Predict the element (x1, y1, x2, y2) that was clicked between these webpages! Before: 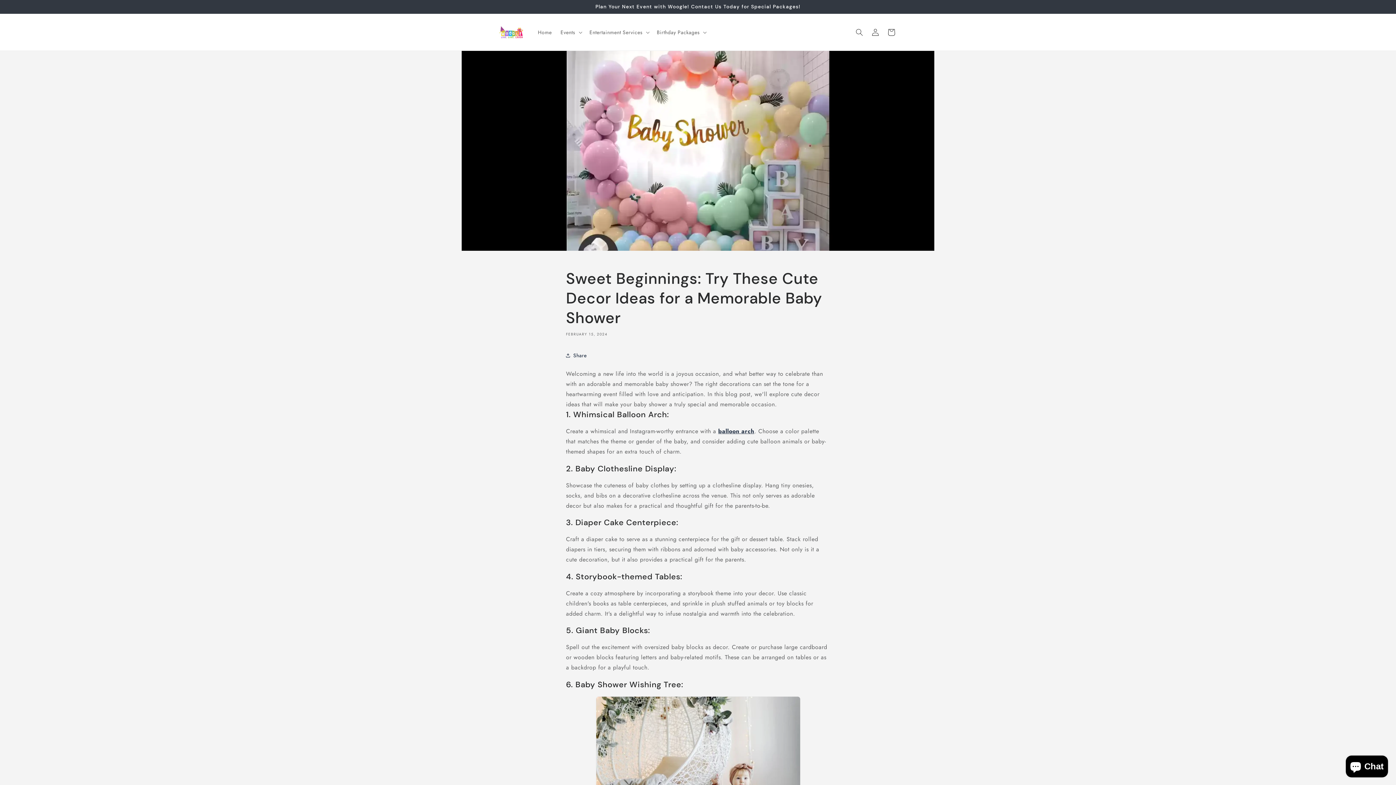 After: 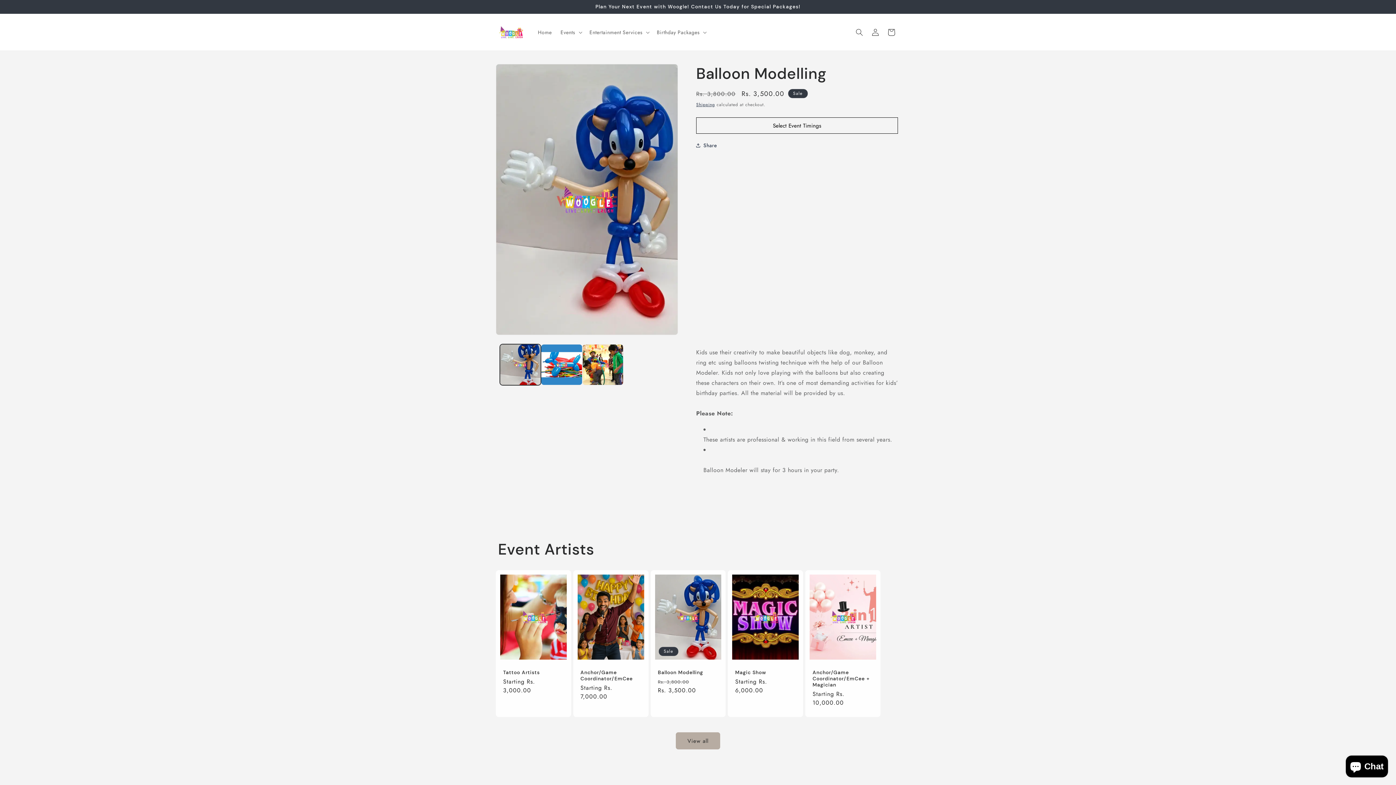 Action: label: balloon arch bbox: (718, 427, 754, 435)